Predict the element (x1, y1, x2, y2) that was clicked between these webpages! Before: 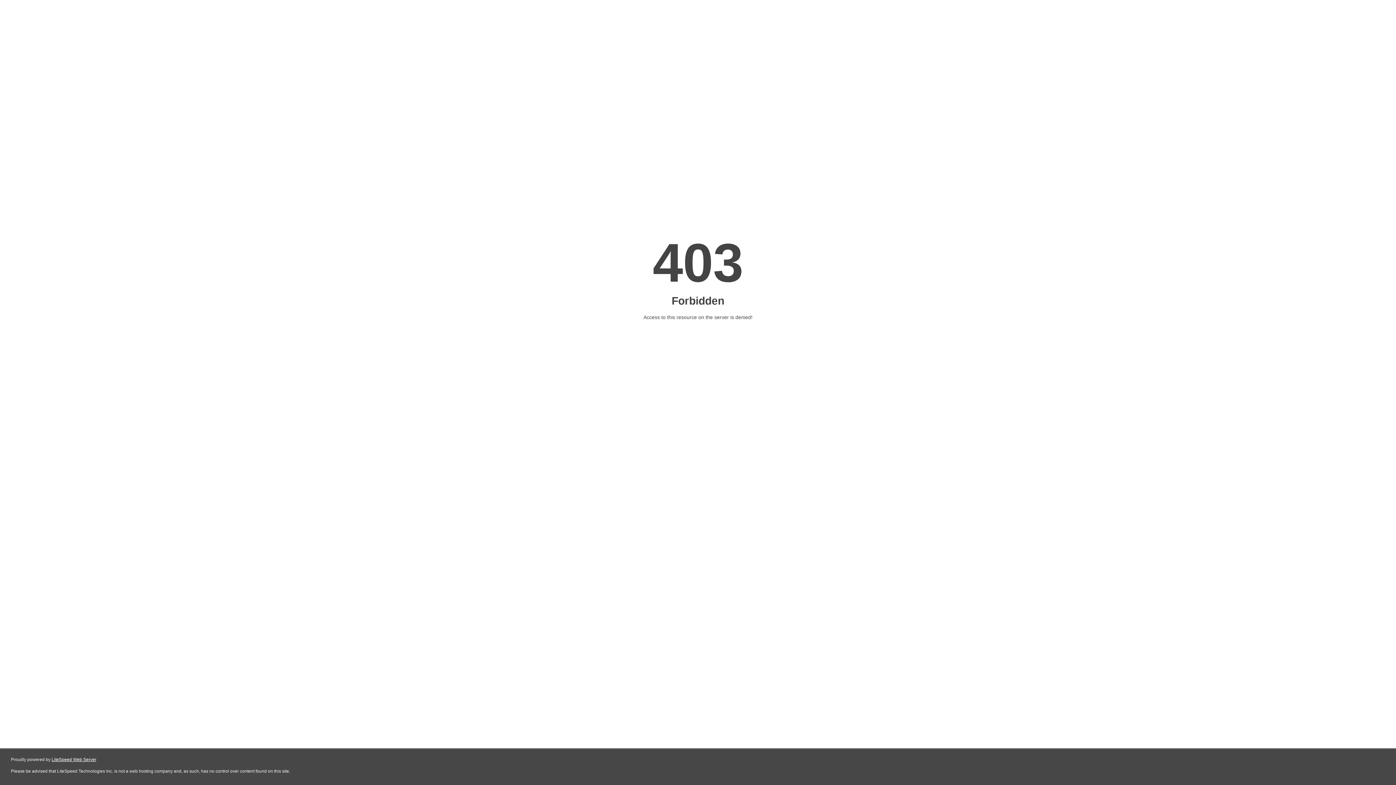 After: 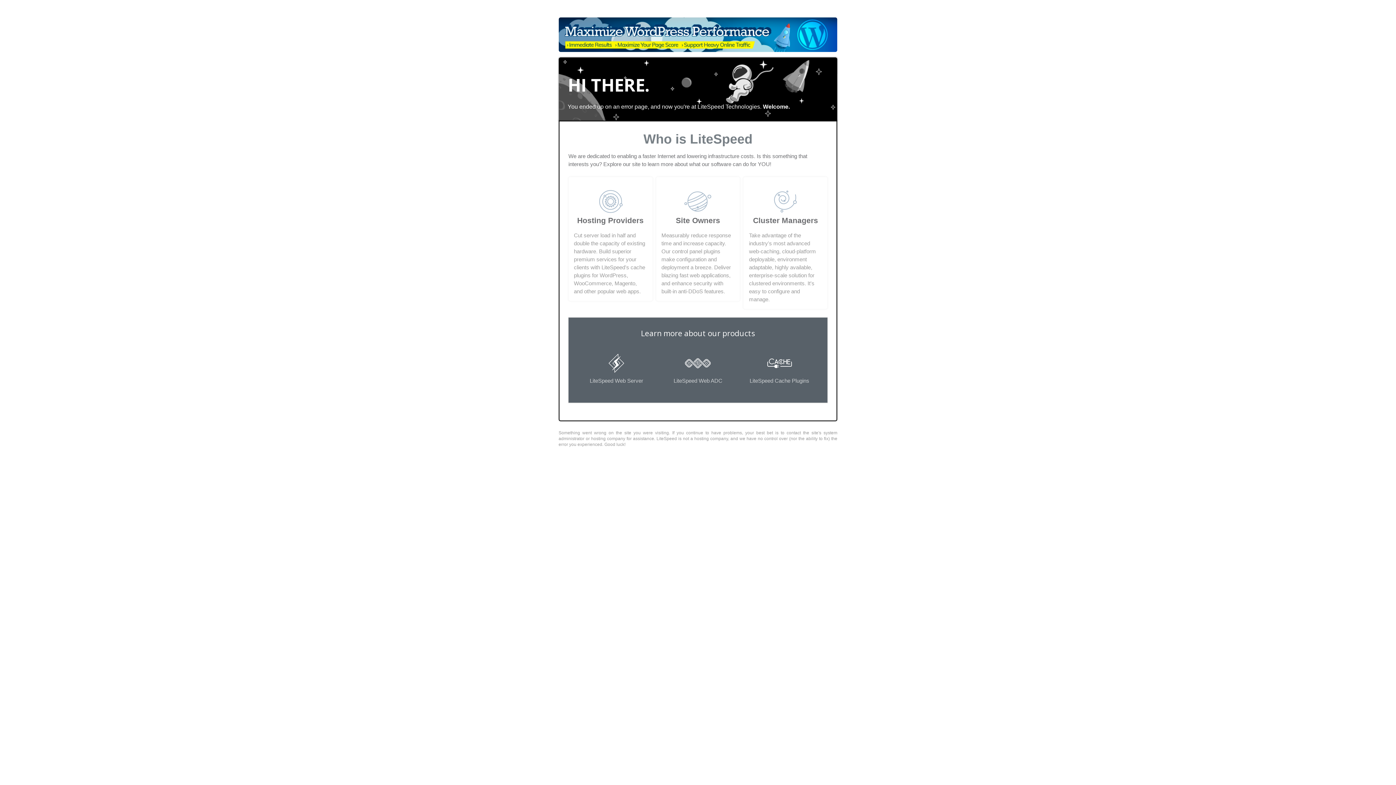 Action: label: LiteSpeed Web Server bbox: (51, 757, 96, 762)